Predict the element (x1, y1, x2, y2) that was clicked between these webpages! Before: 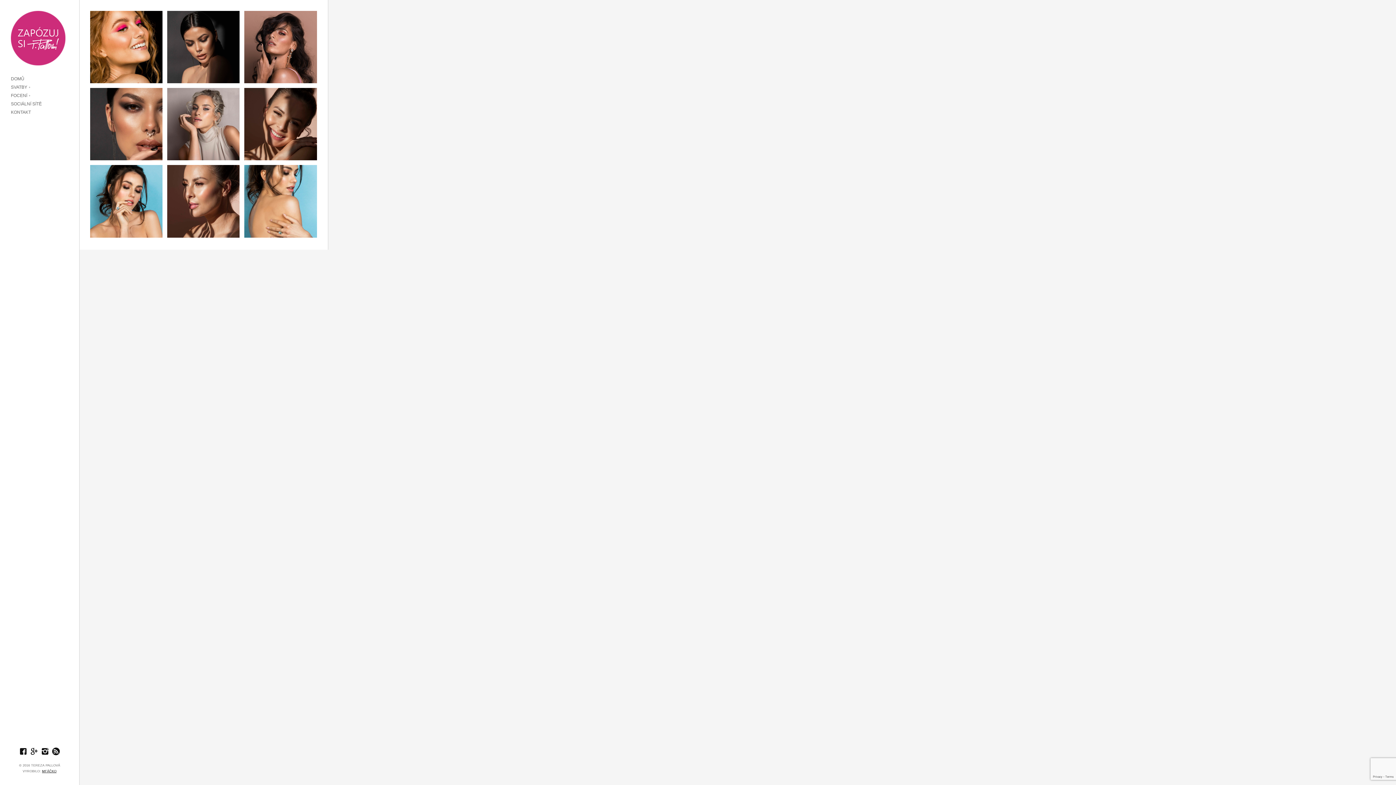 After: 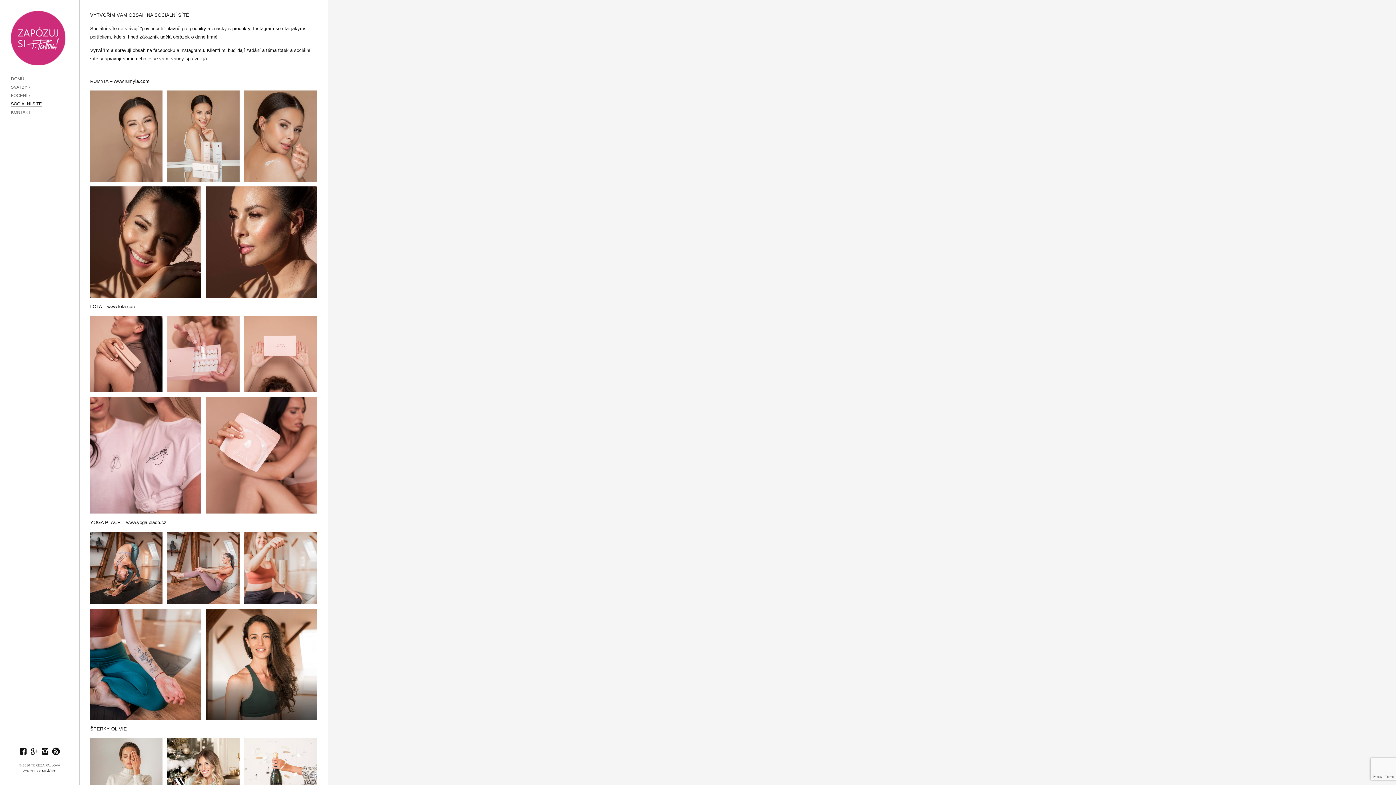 Action: label: SOCIÁLNÍ SÍTĚ bbox: (10, 101, 41, 106)